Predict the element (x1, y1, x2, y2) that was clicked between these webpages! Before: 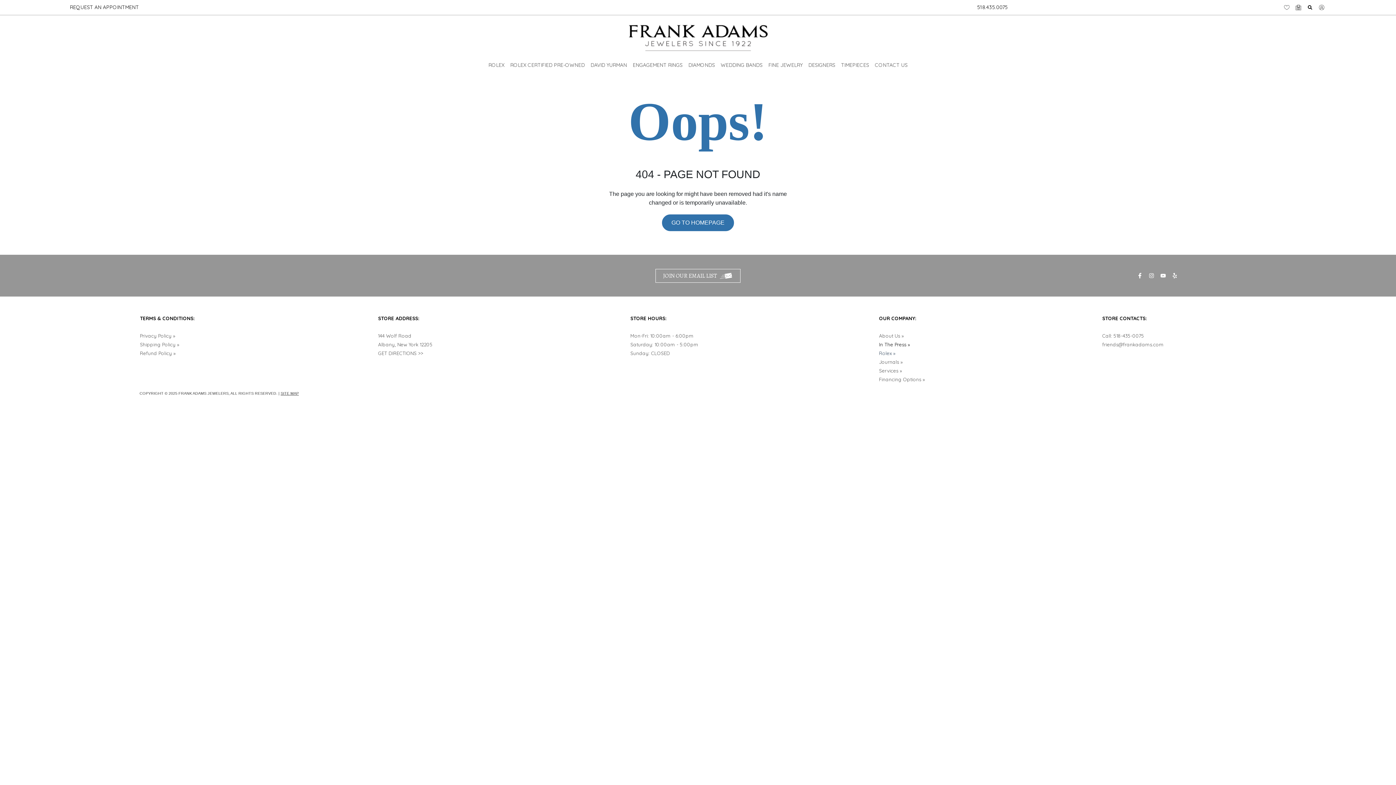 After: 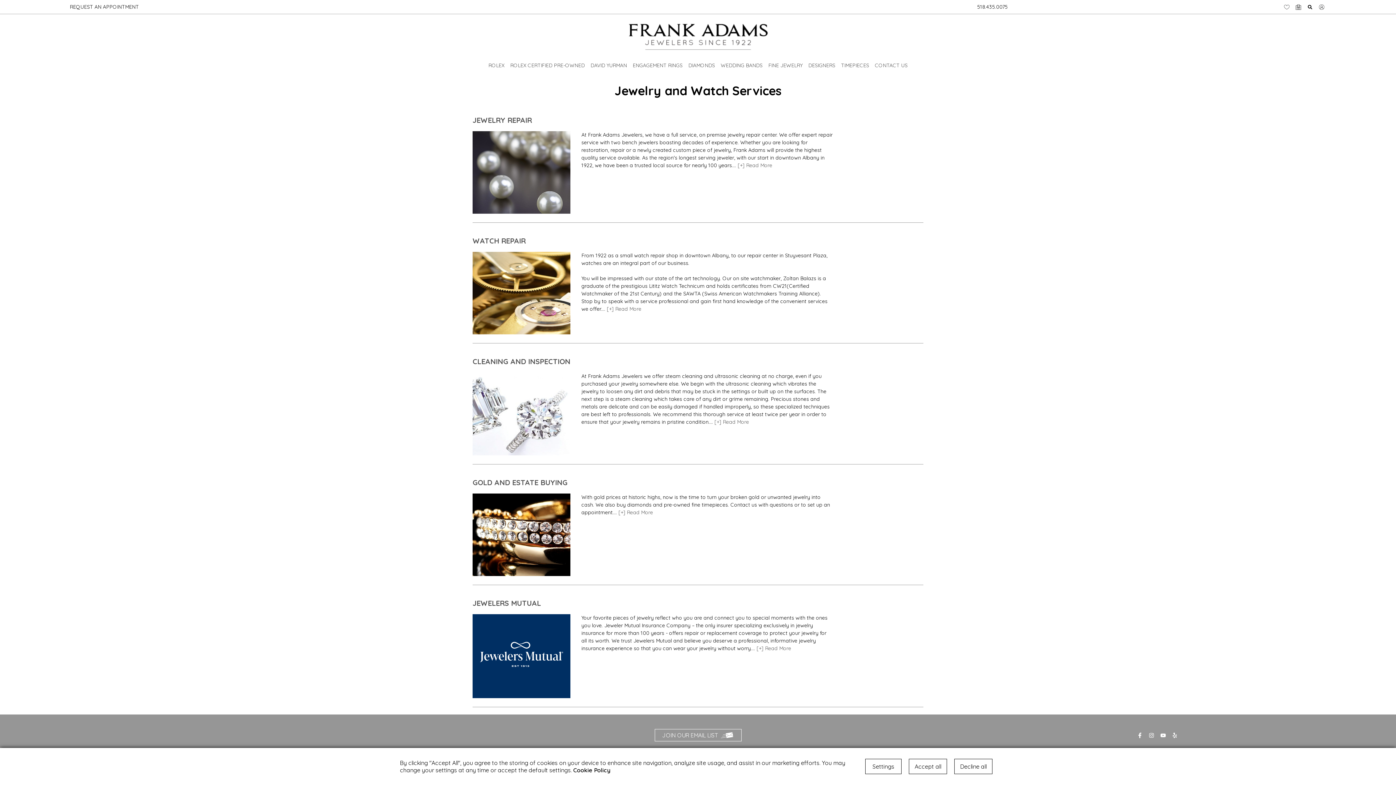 Action: label: » bbox: (922, 376, 925, 382)